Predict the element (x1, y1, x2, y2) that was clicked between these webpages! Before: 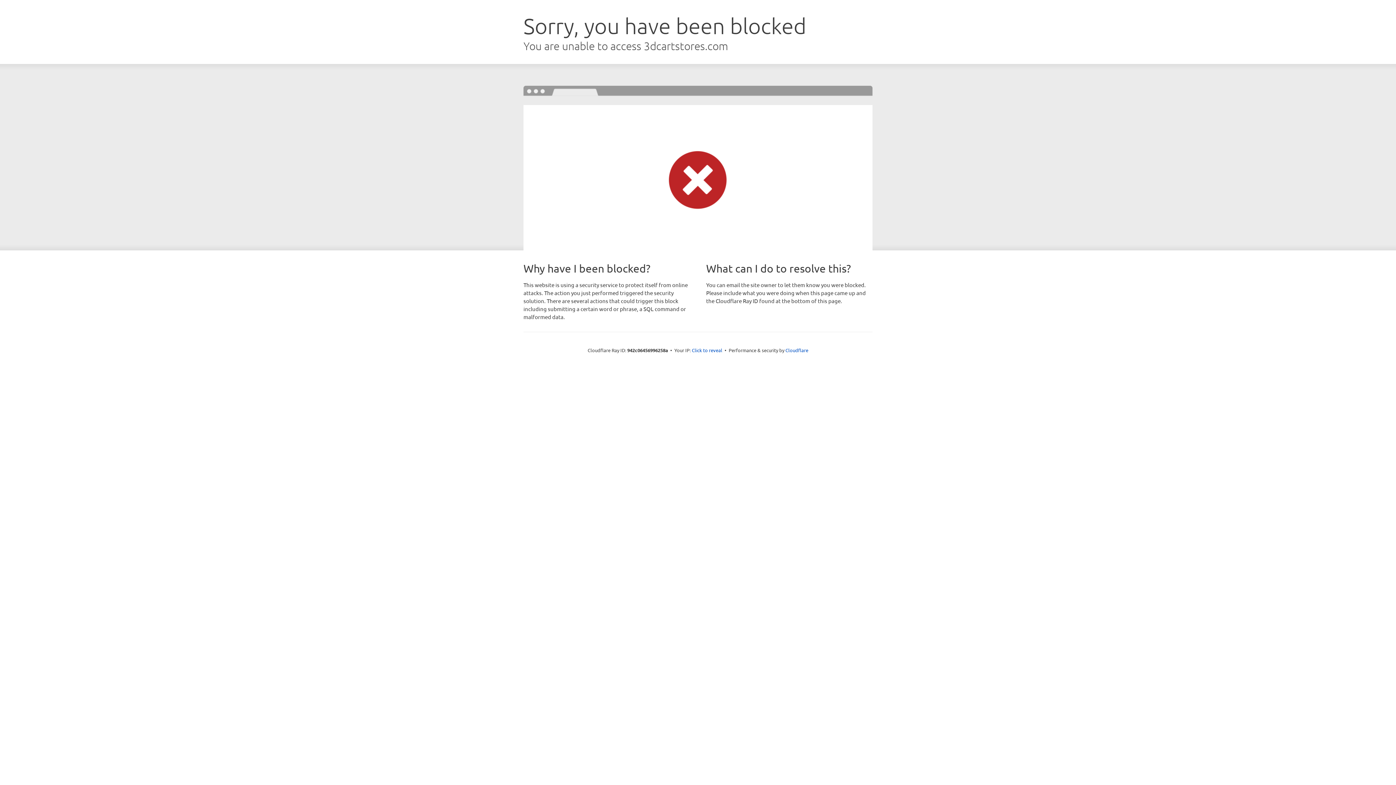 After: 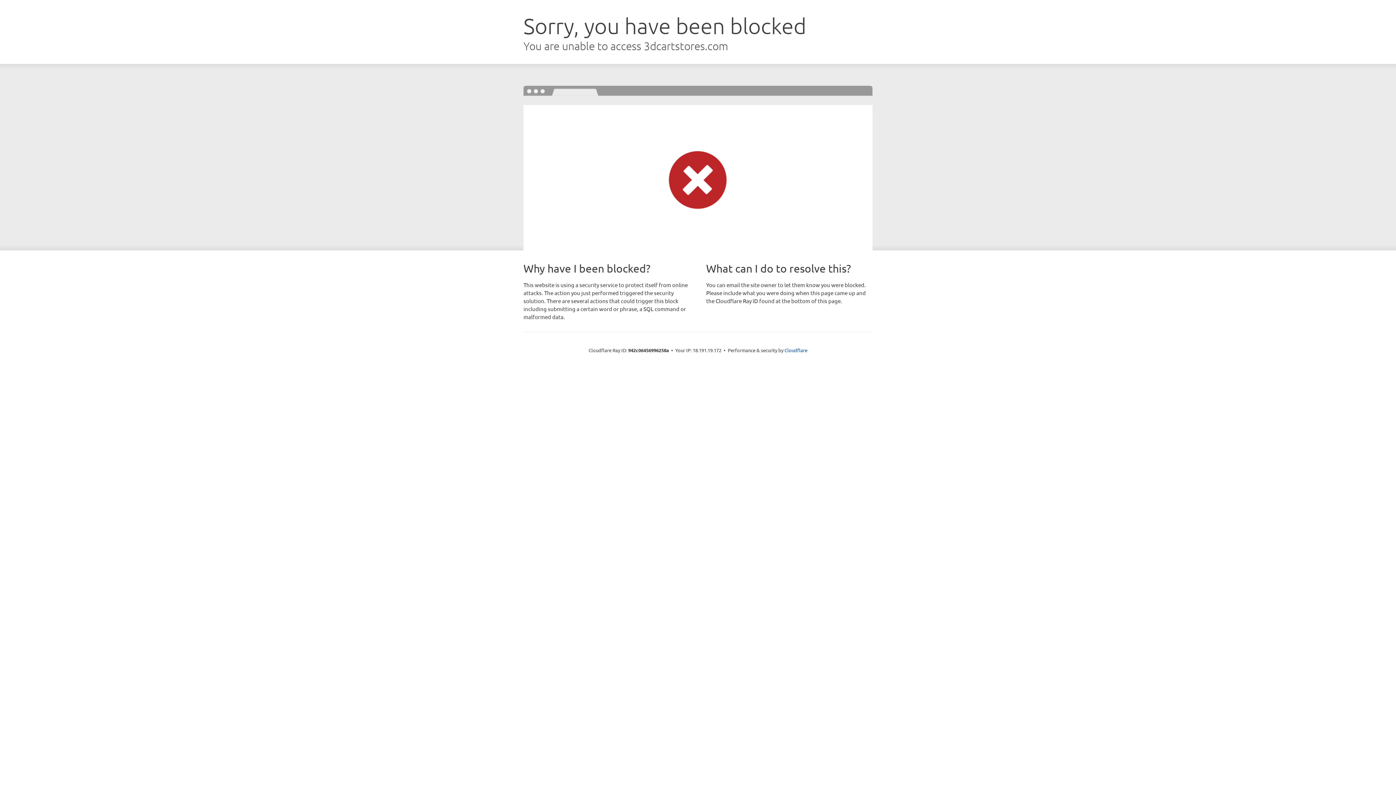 Action: bbox: (692, 346, 722, 353) label: Click to reveal